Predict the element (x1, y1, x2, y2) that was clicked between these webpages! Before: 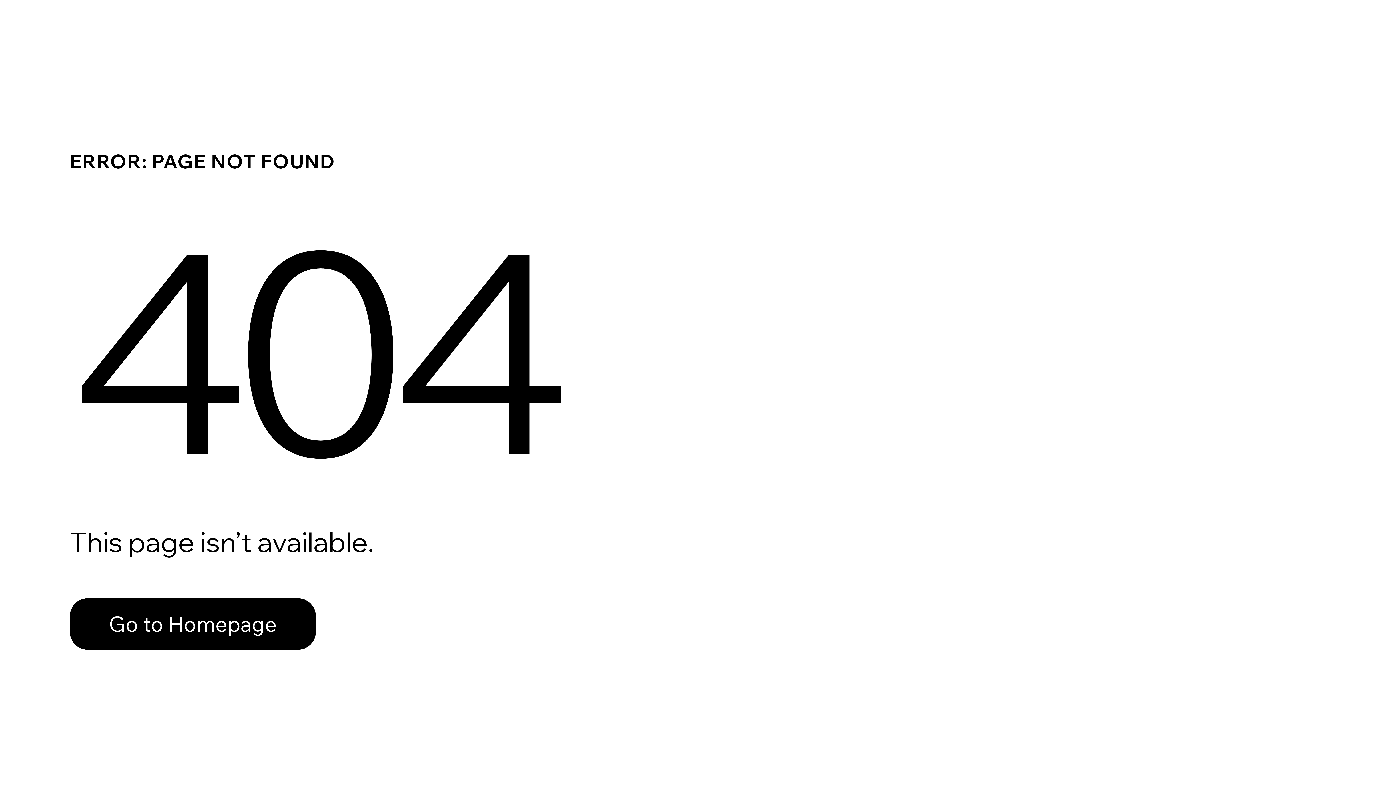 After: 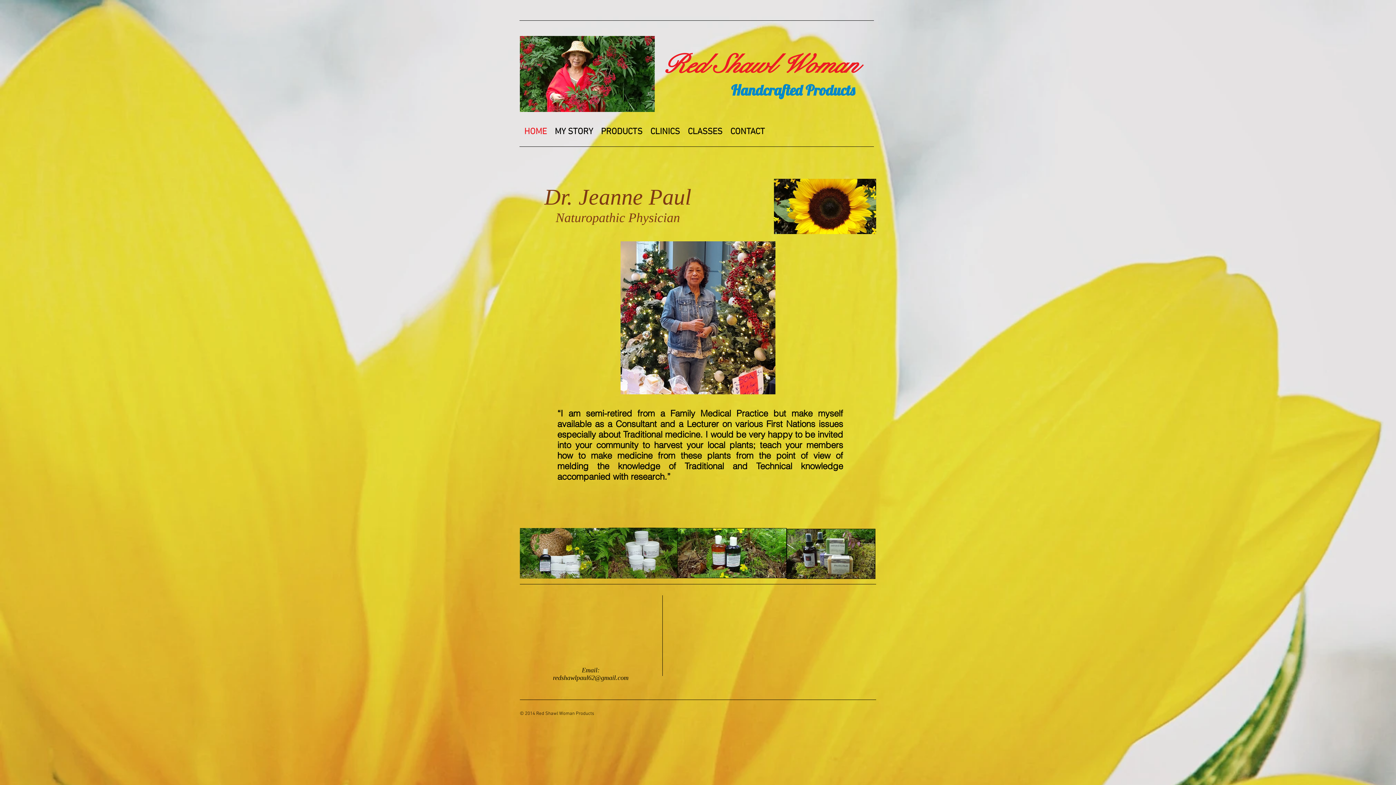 Action: label: Go to Homepage bbox: (69, 582, 768, 659)